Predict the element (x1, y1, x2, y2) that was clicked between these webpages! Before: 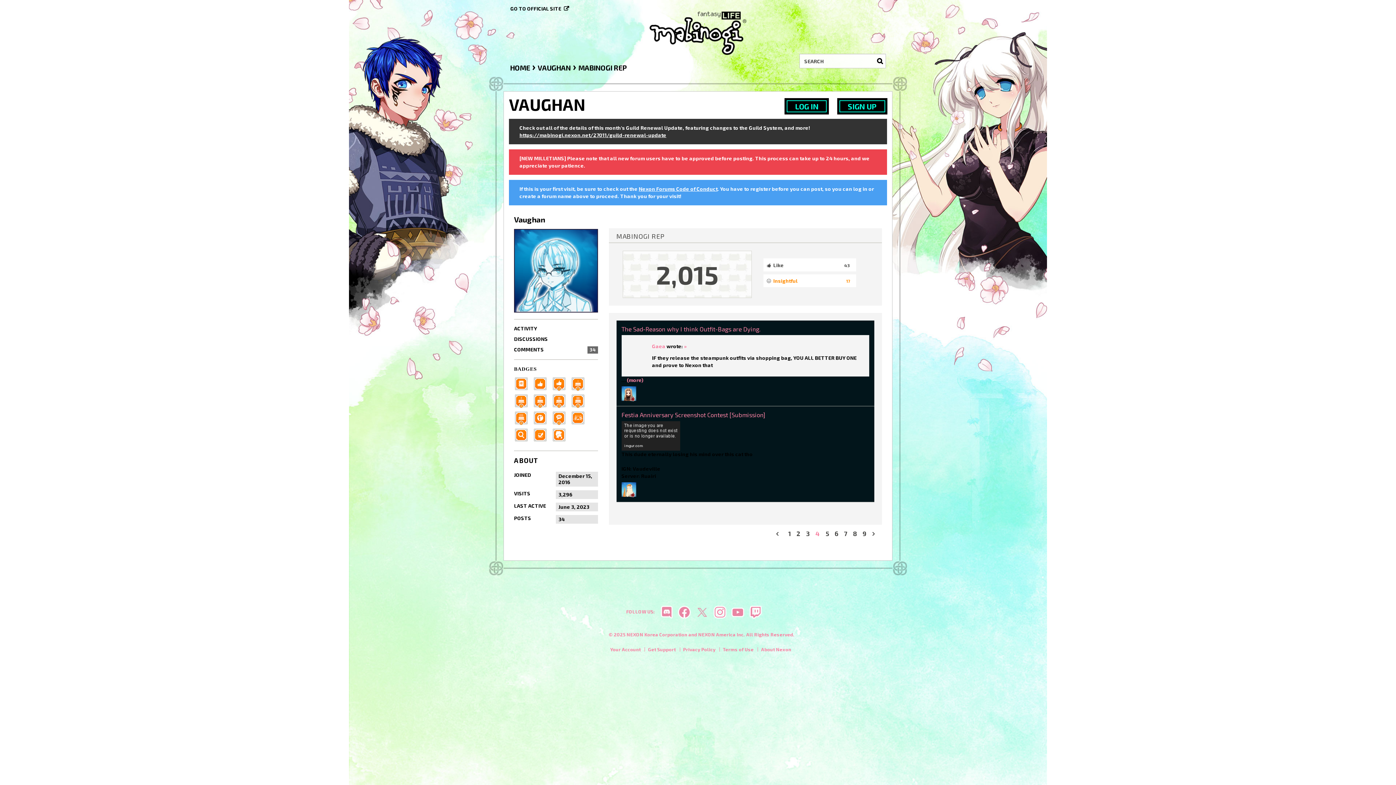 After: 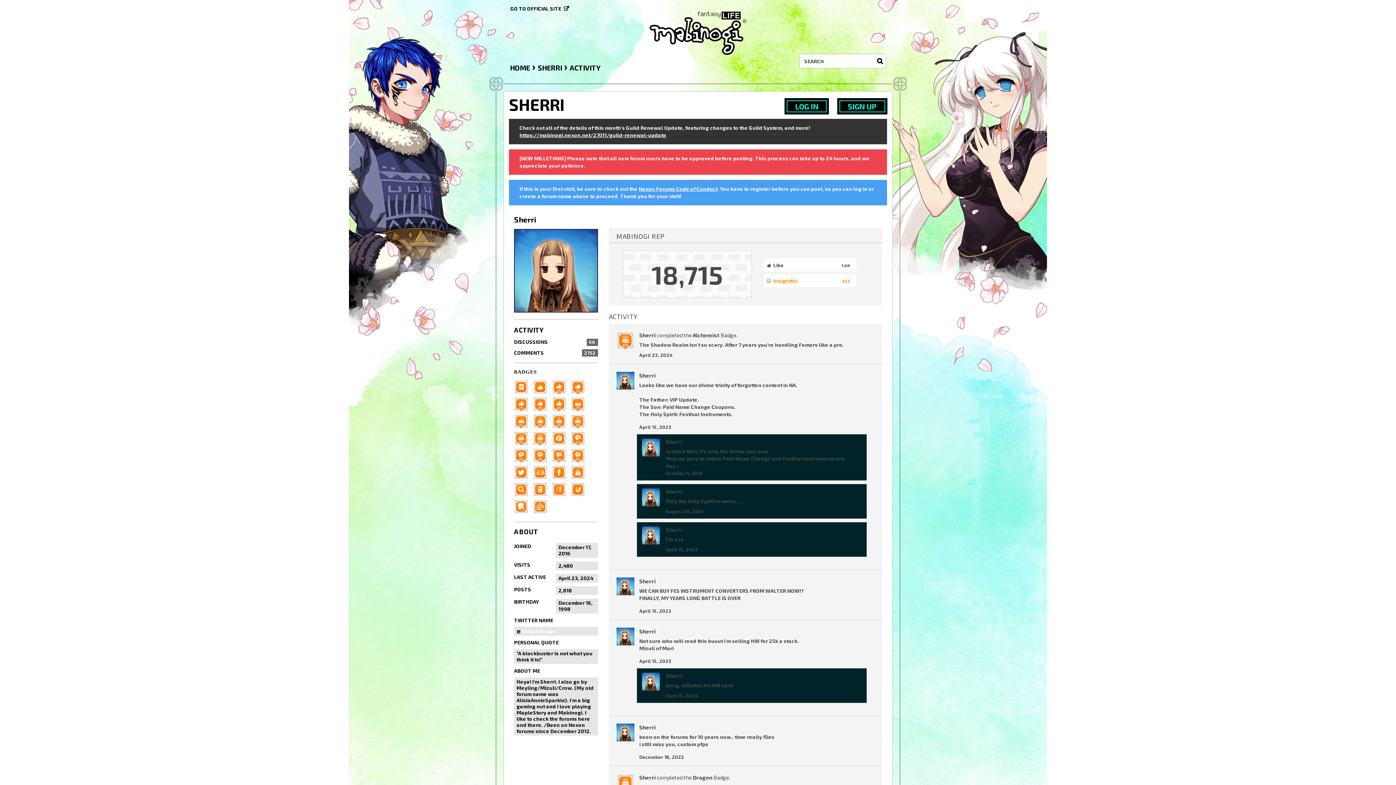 Action: bbox: (621, 389, 636, 396)